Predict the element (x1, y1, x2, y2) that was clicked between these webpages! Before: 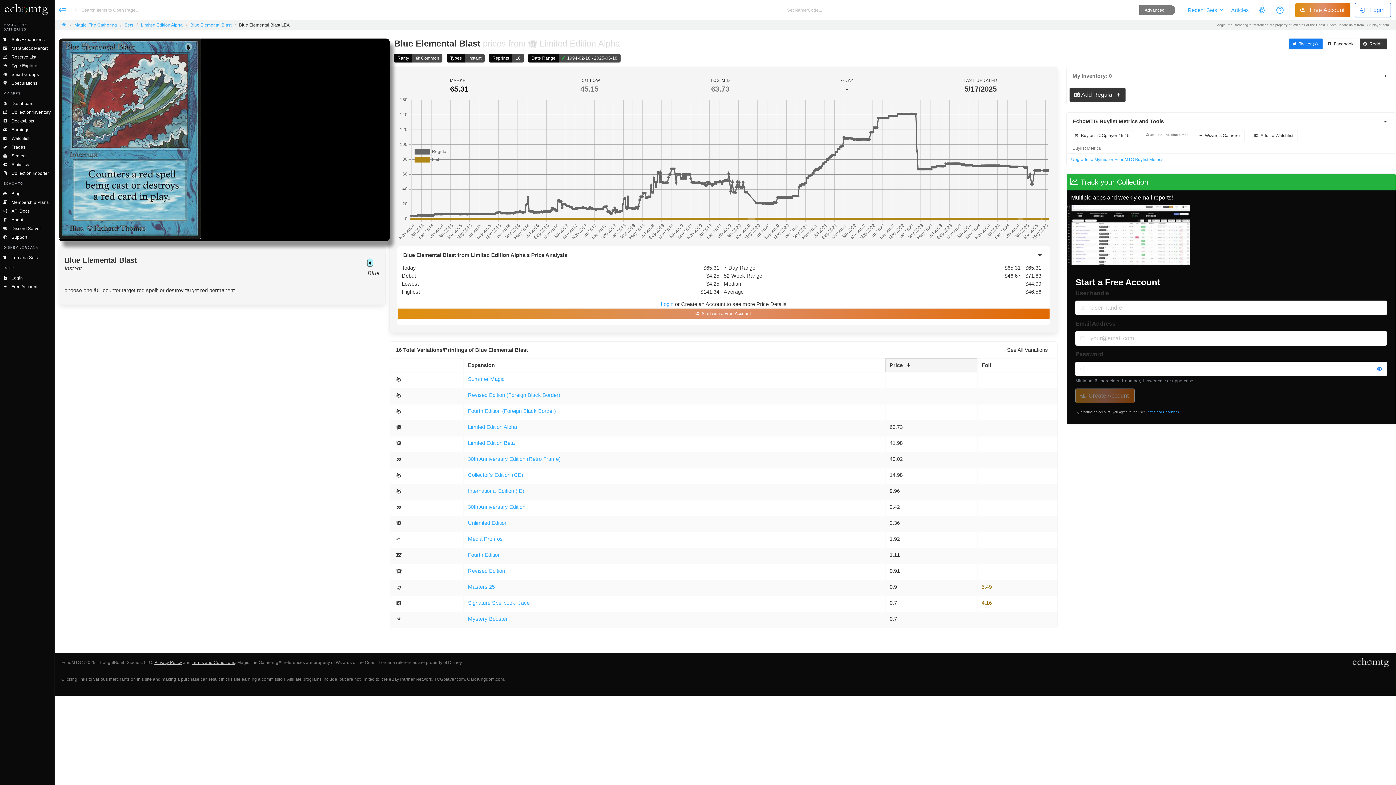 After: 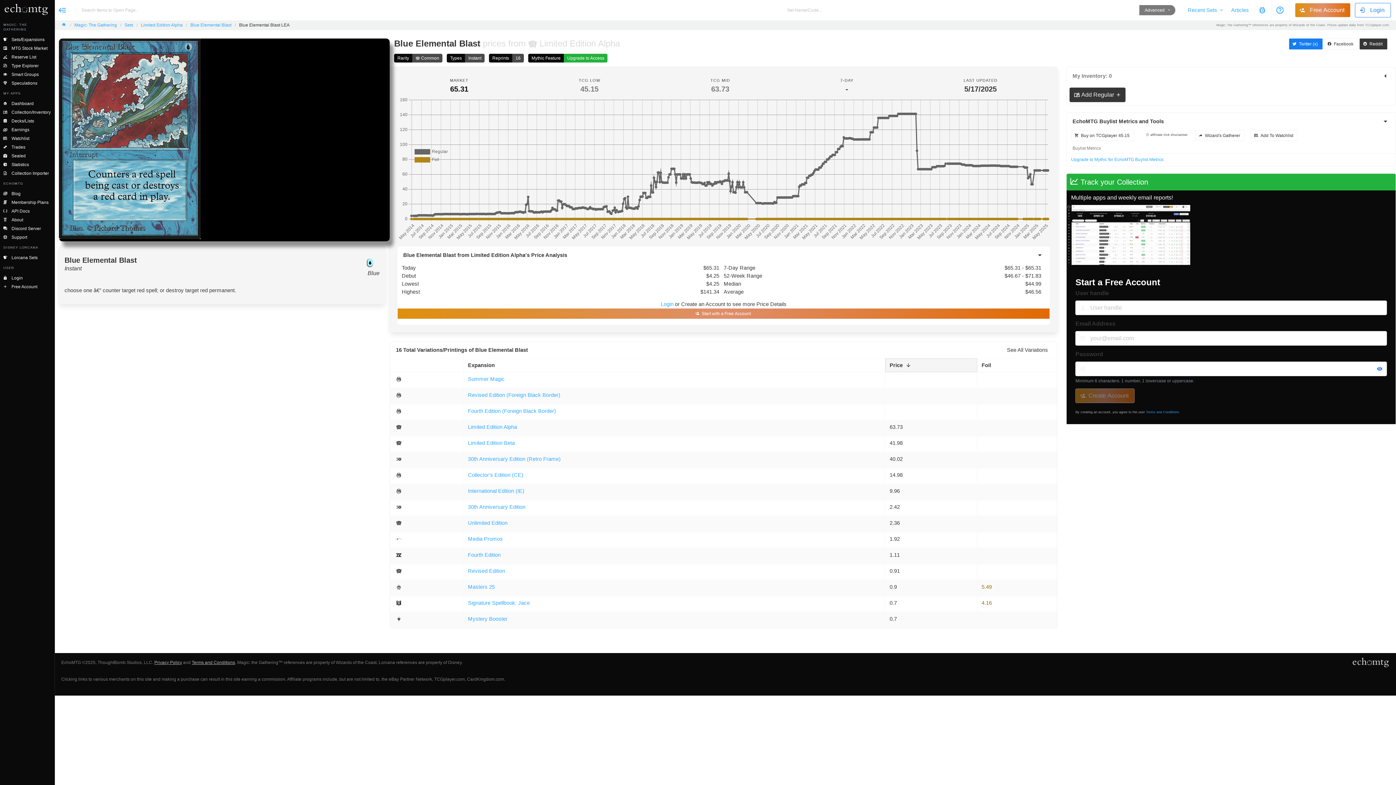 Action: bbox: (562, 55, 564, 60)